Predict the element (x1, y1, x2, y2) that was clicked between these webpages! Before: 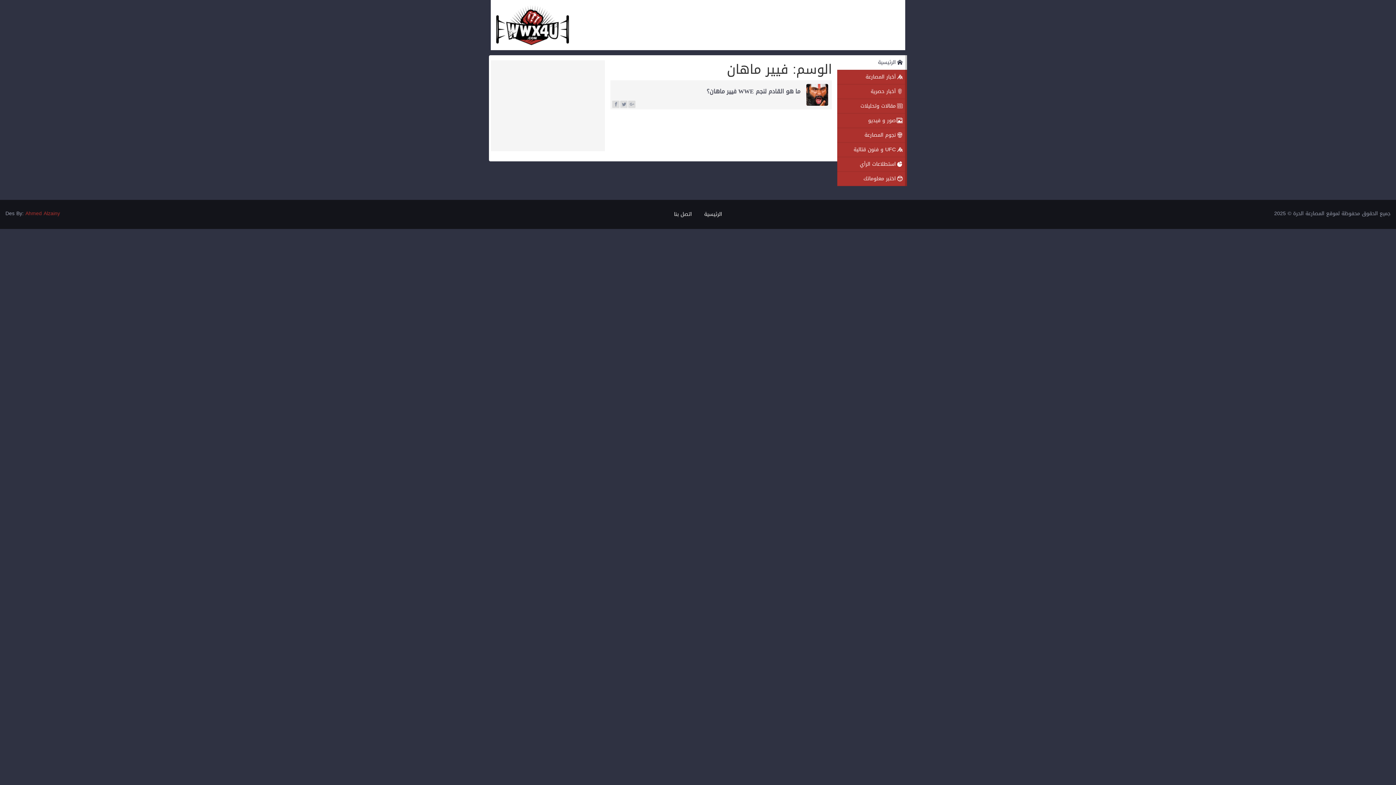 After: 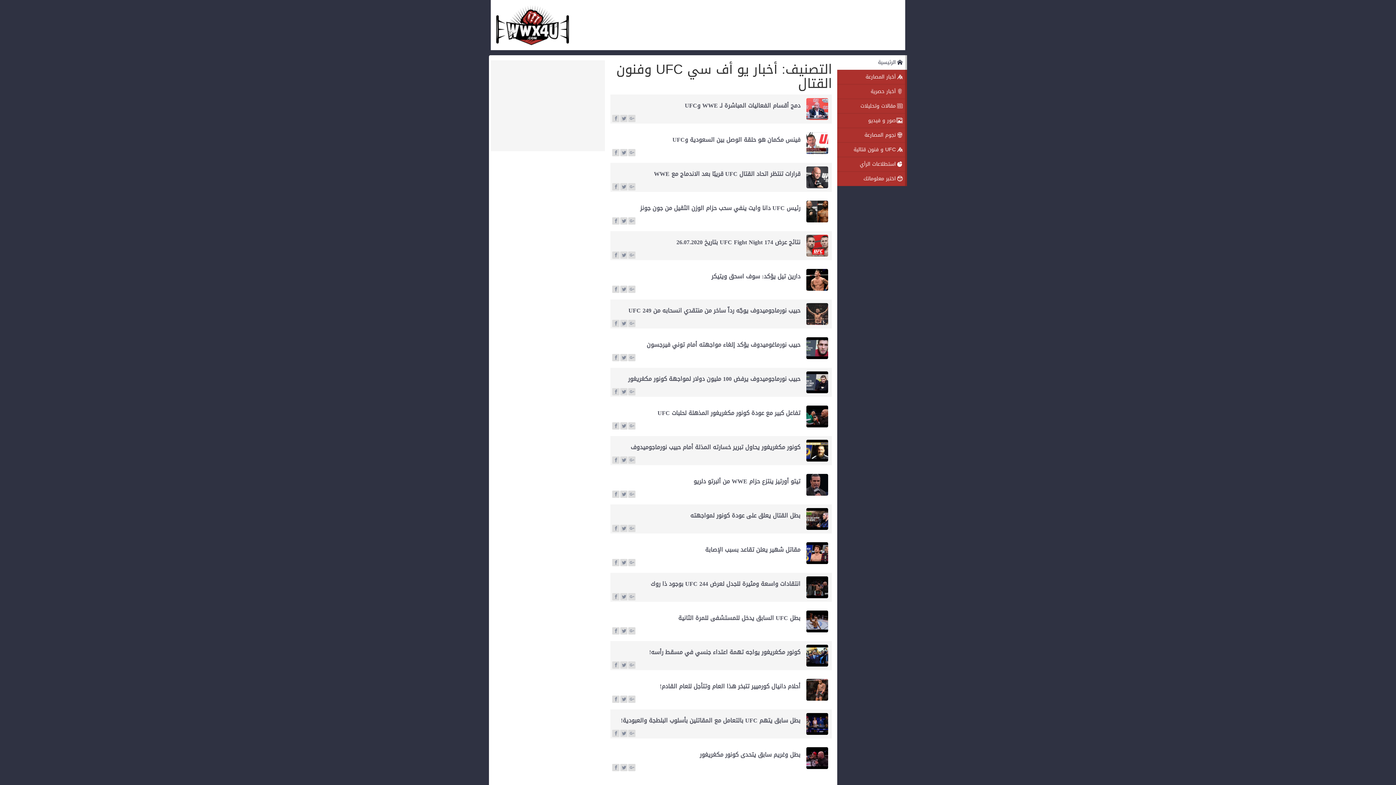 Action: bbox: (837, 142, 907, 157) label: UFC و فنون قتالية